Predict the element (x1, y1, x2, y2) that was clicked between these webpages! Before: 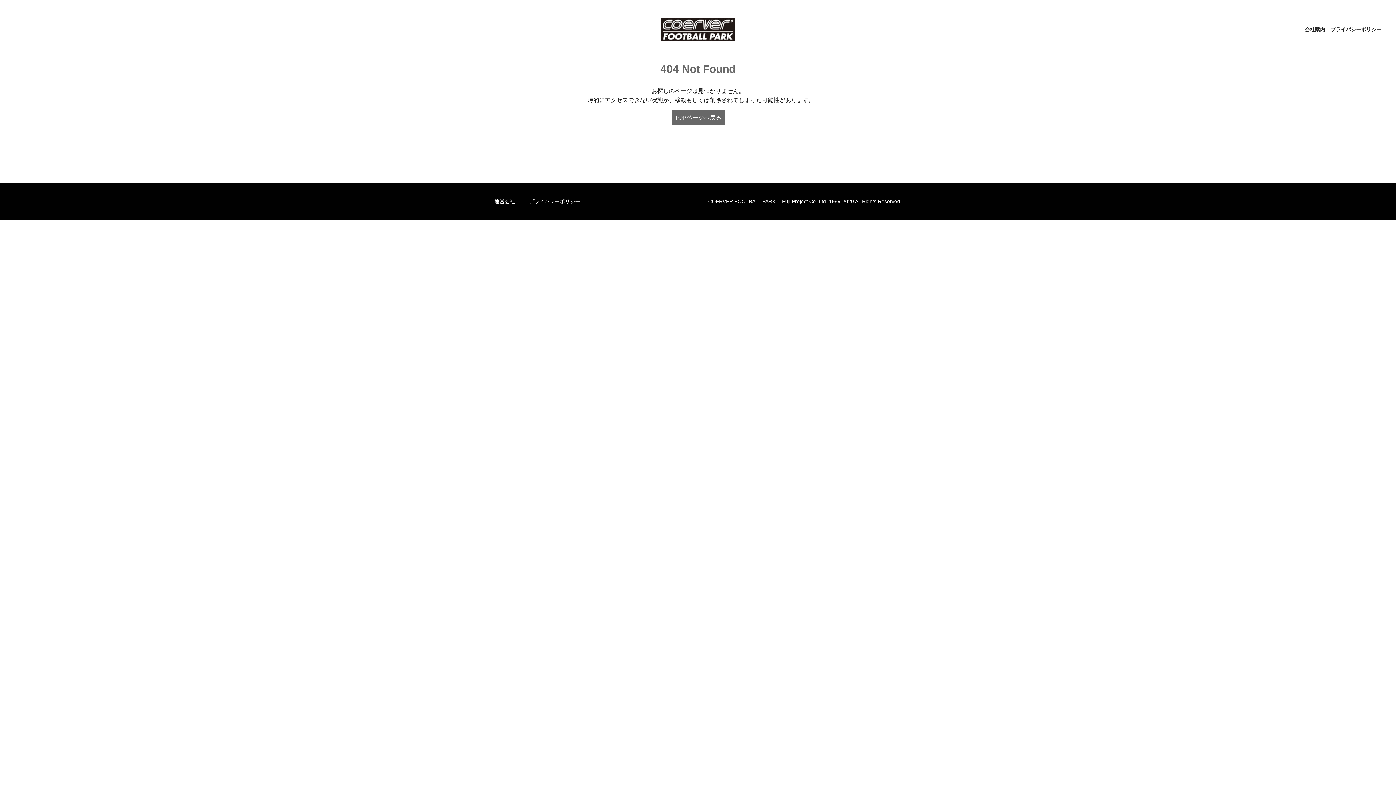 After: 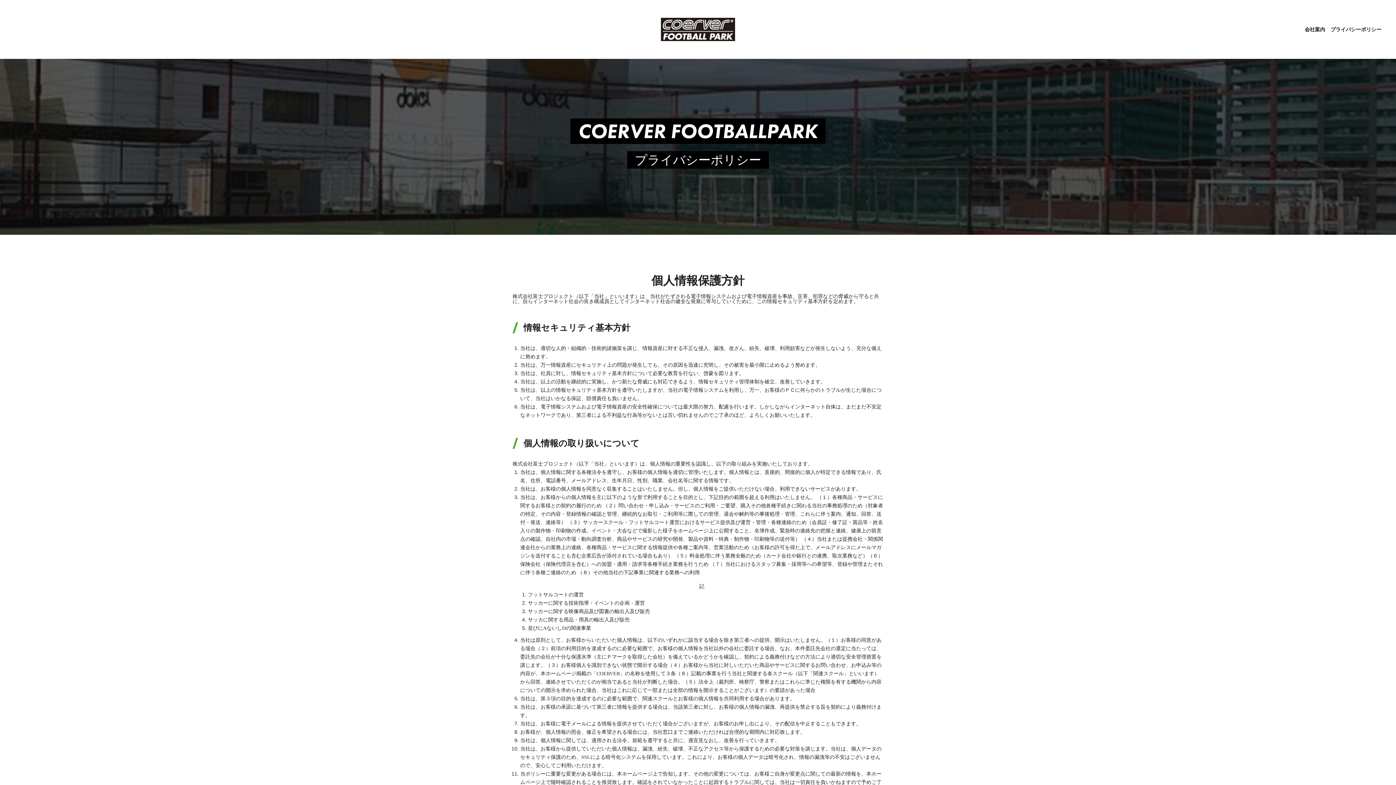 Action: label: プライバシーポリシー bbox: (1330, 26, 1381, 32)